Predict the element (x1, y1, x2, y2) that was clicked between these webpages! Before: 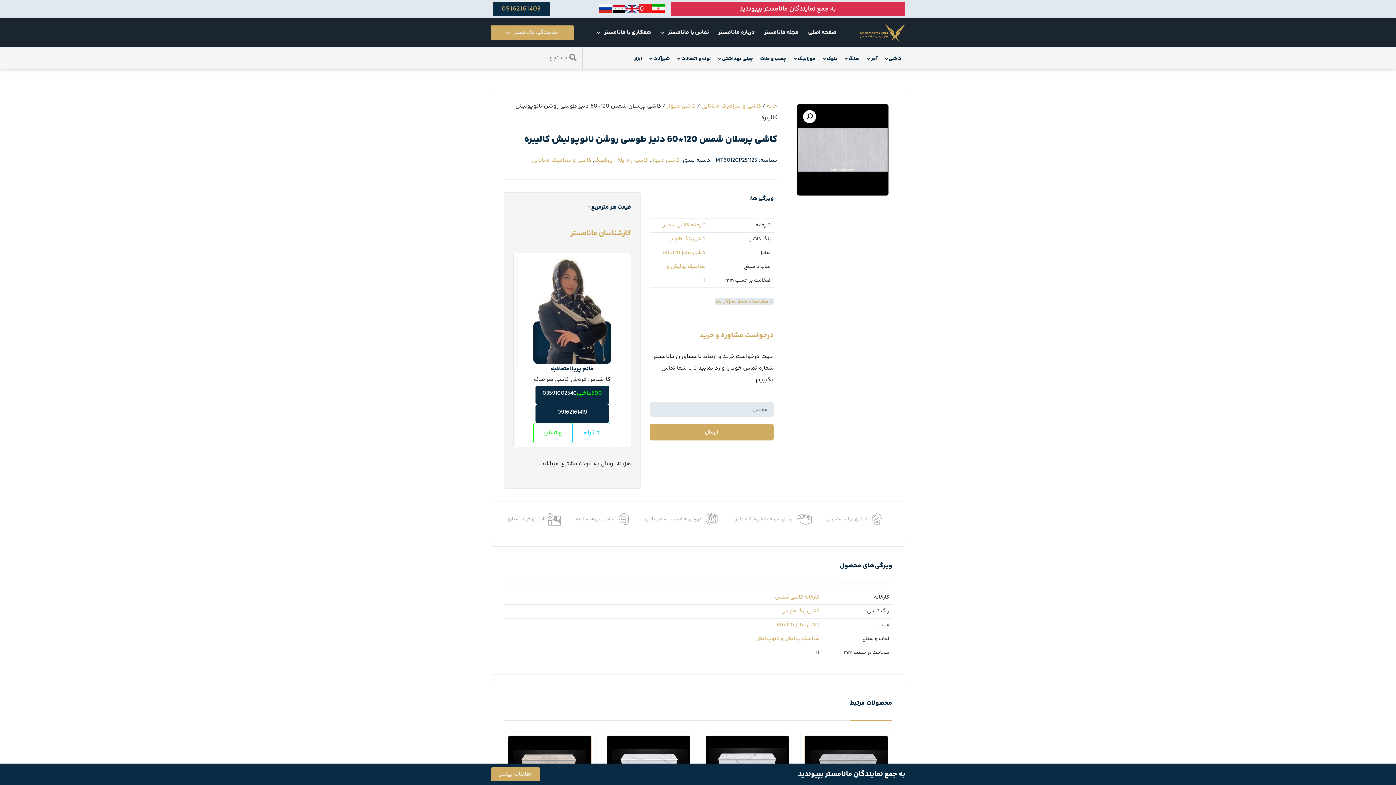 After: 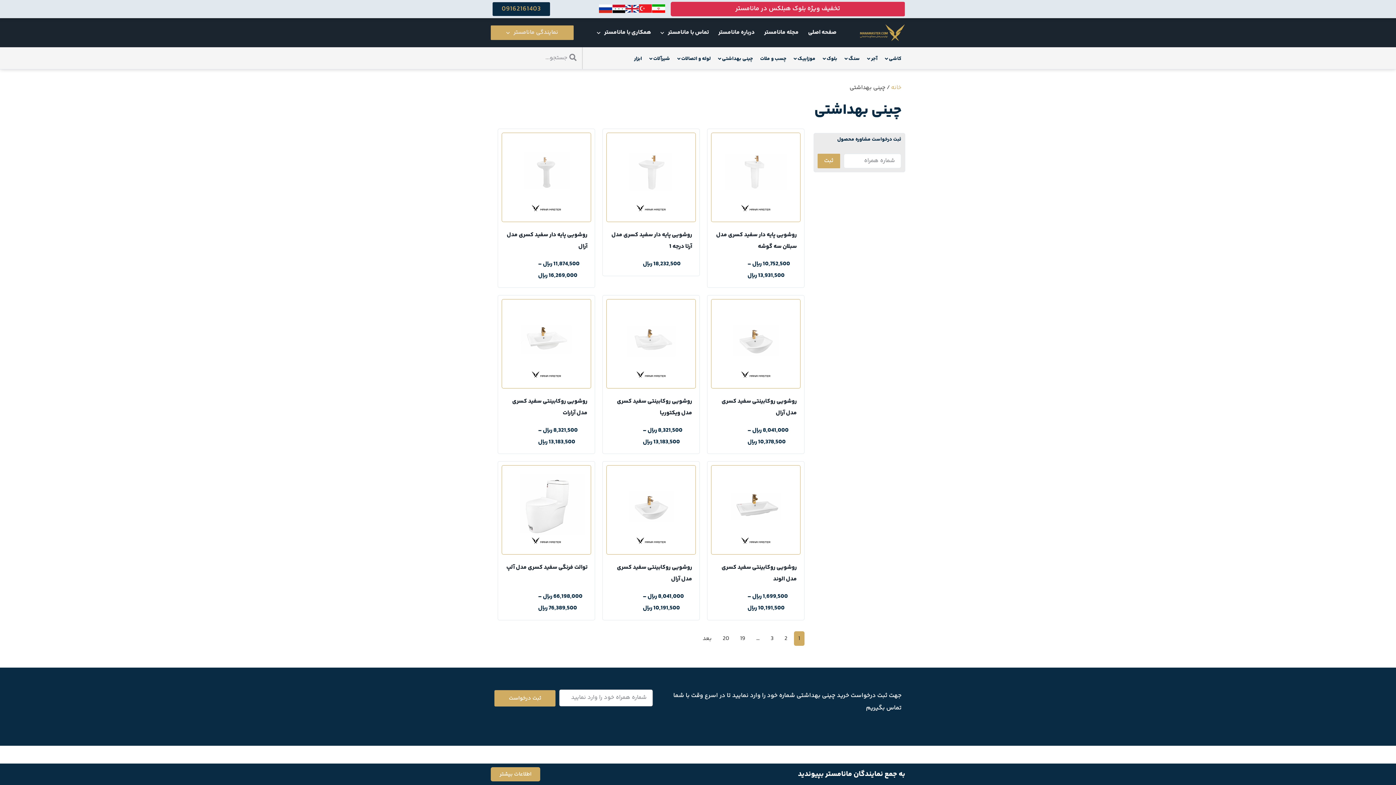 Action: label: چینی بهداشتی bbox: (714, 50, 756, 68)